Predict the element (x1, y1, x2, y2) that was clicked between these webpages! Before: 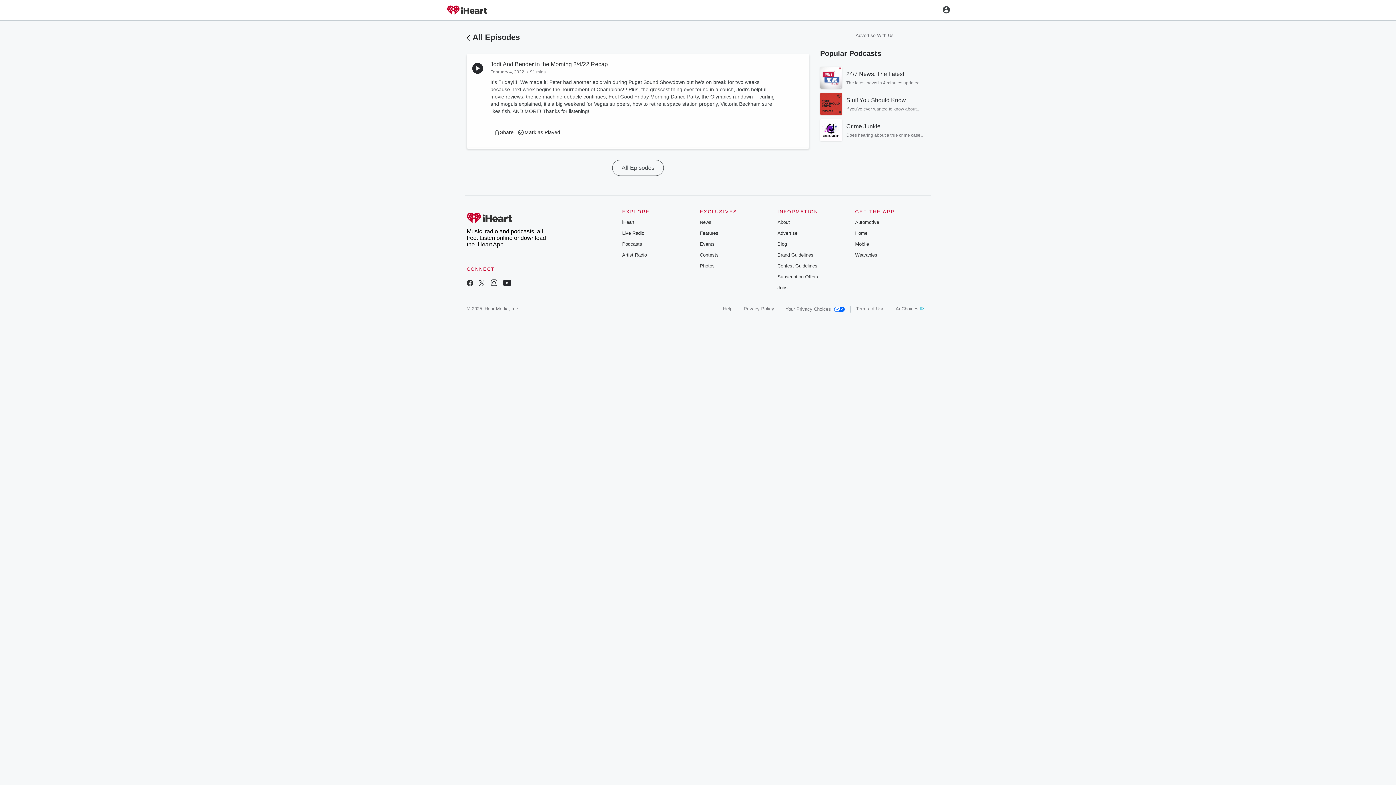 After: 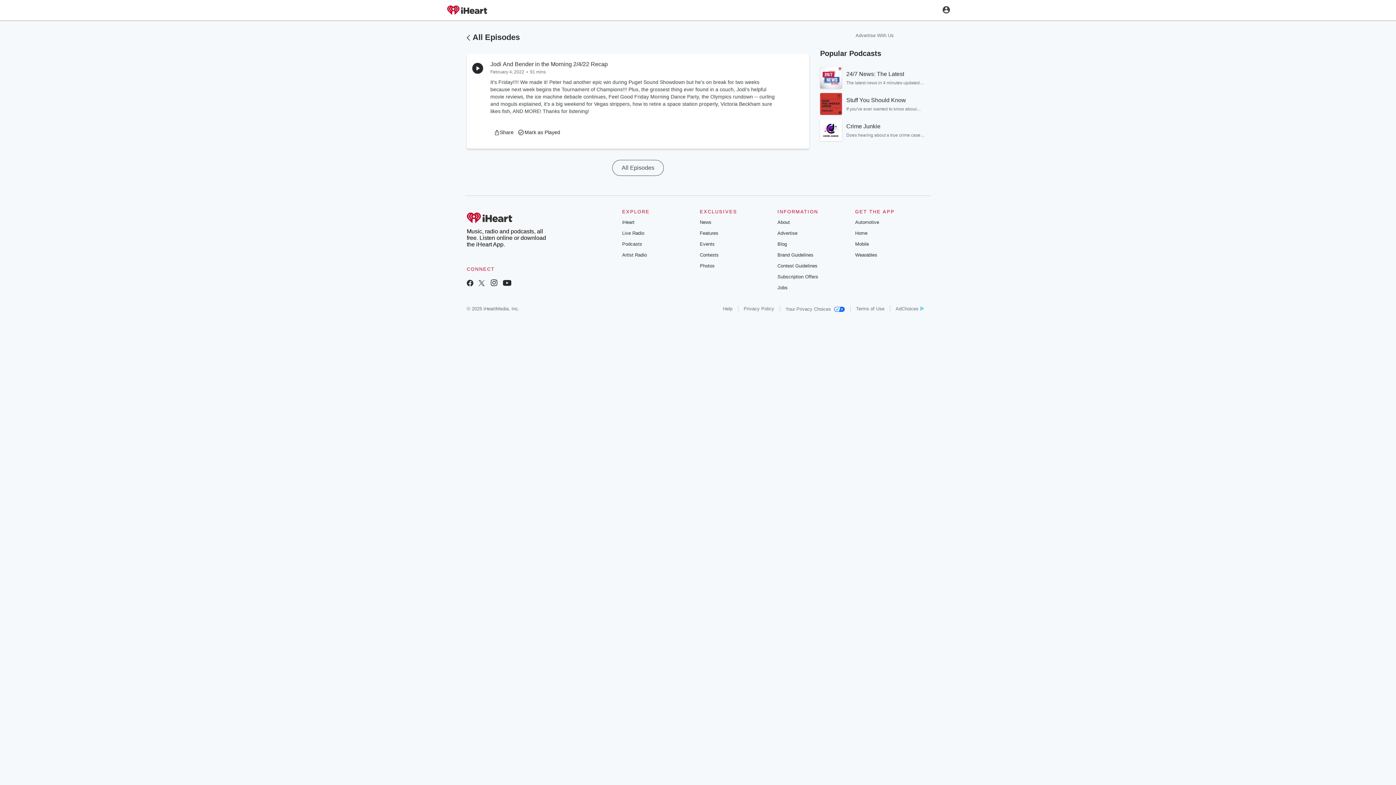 Action: label: Automotive bbox: (855, 219, 879, 225)